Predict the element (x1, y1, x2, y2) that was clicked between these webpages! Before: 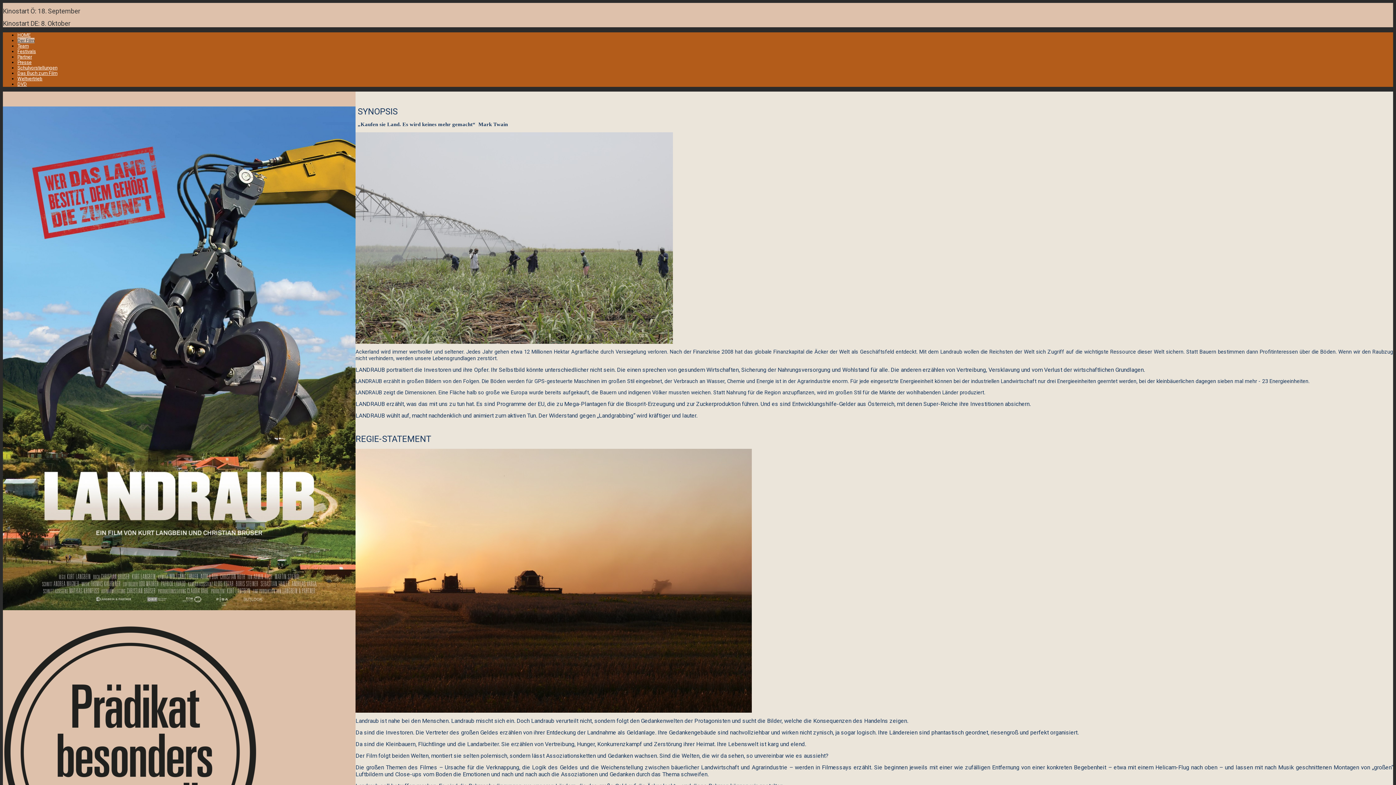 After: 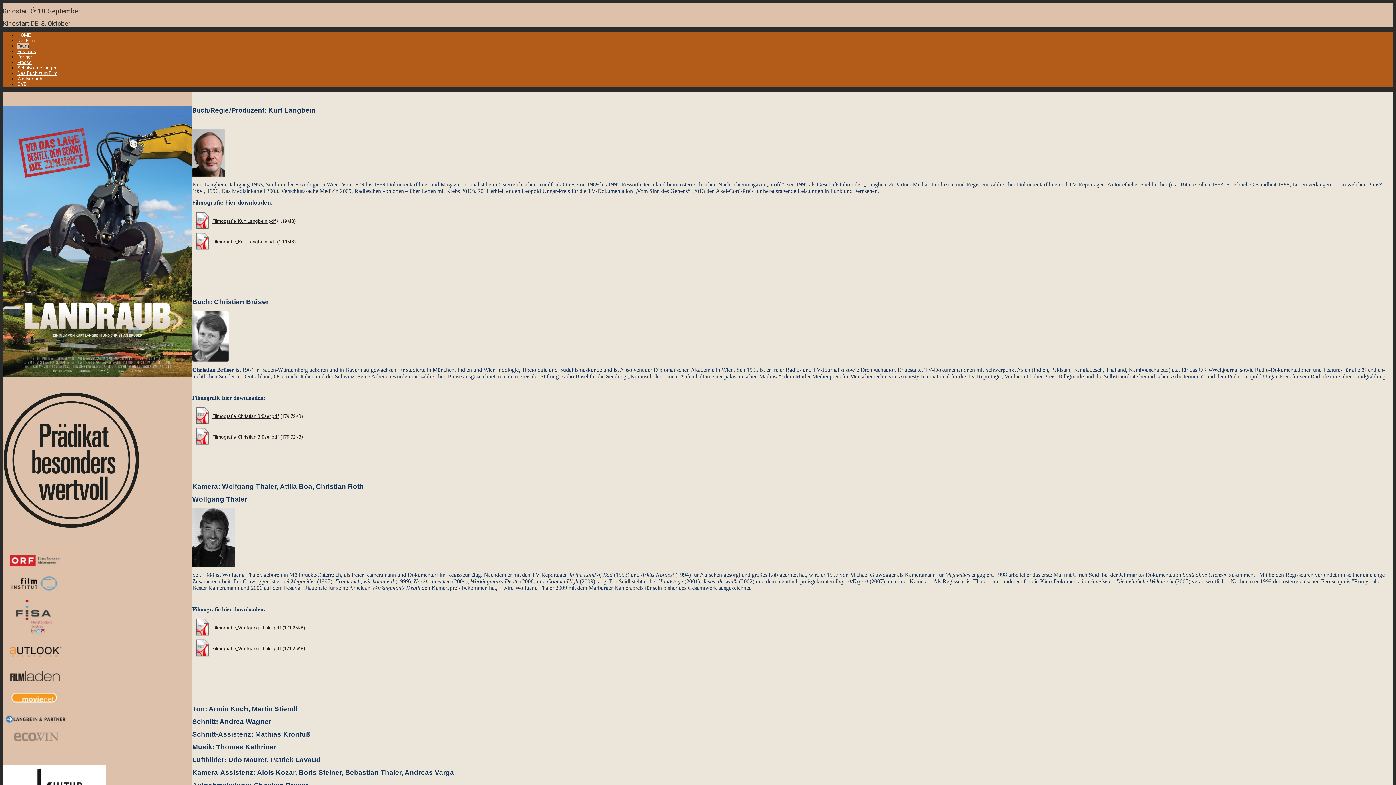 Action: bbox: (17, 43, 28, 48) label: Team